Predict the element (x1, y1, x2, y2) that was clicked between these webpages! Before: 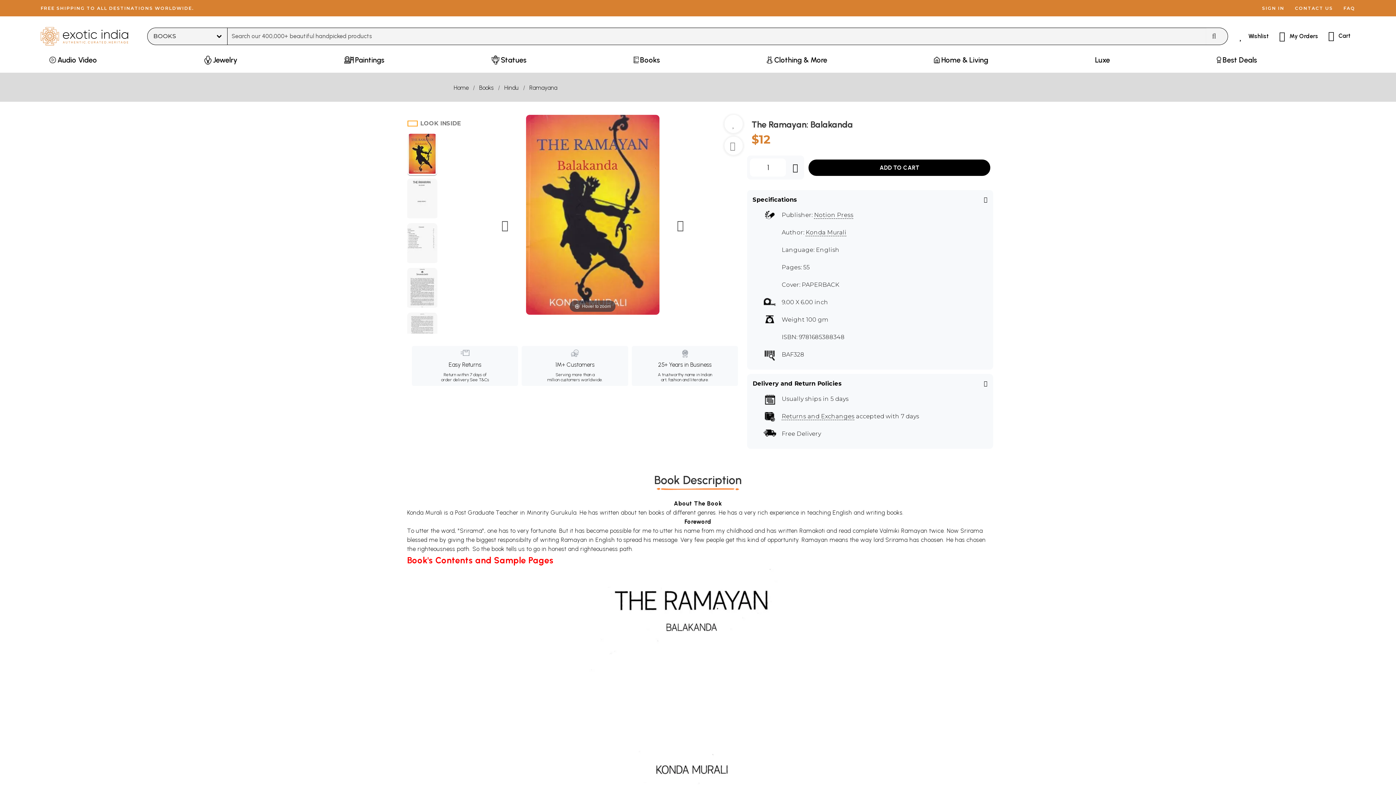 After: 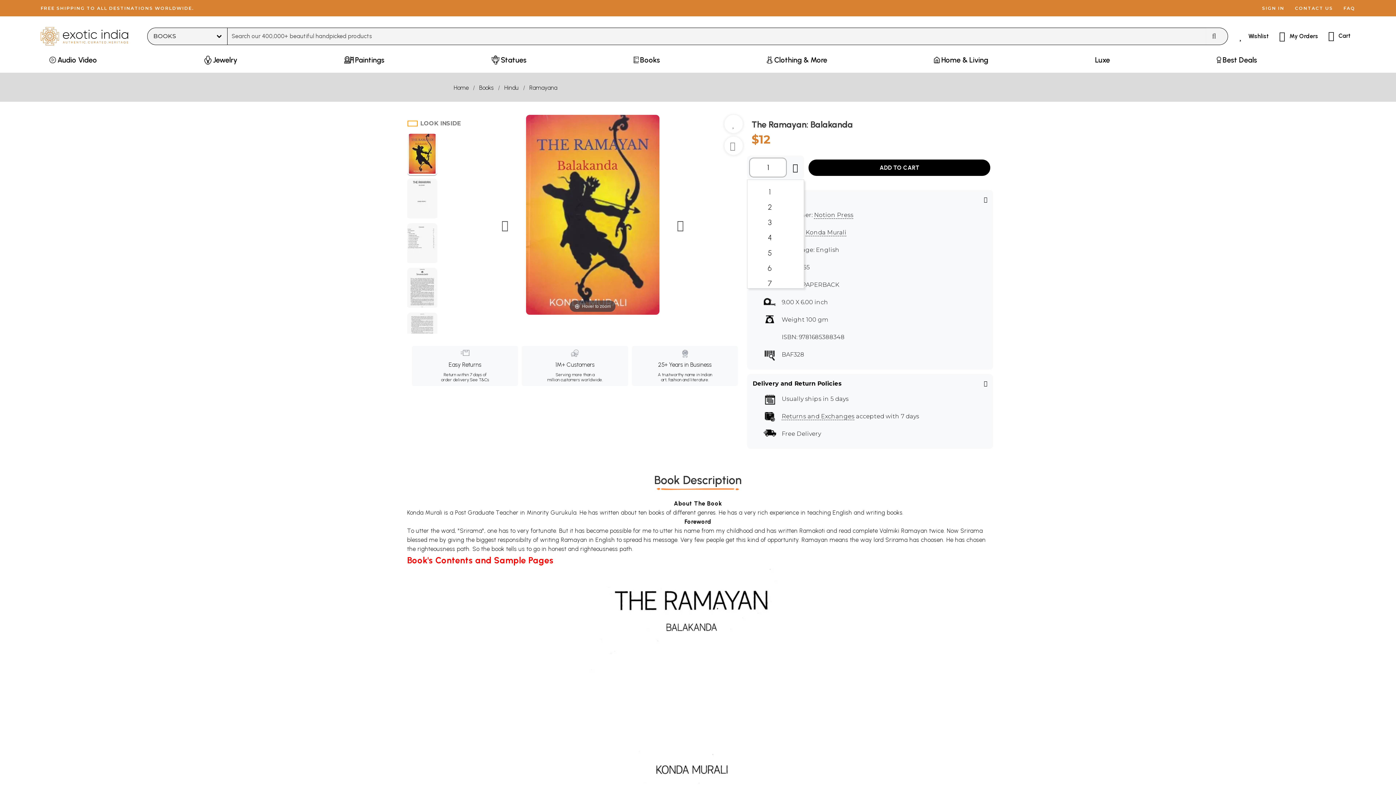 Action: bbox: (750, 158, 786, 176) label: 1